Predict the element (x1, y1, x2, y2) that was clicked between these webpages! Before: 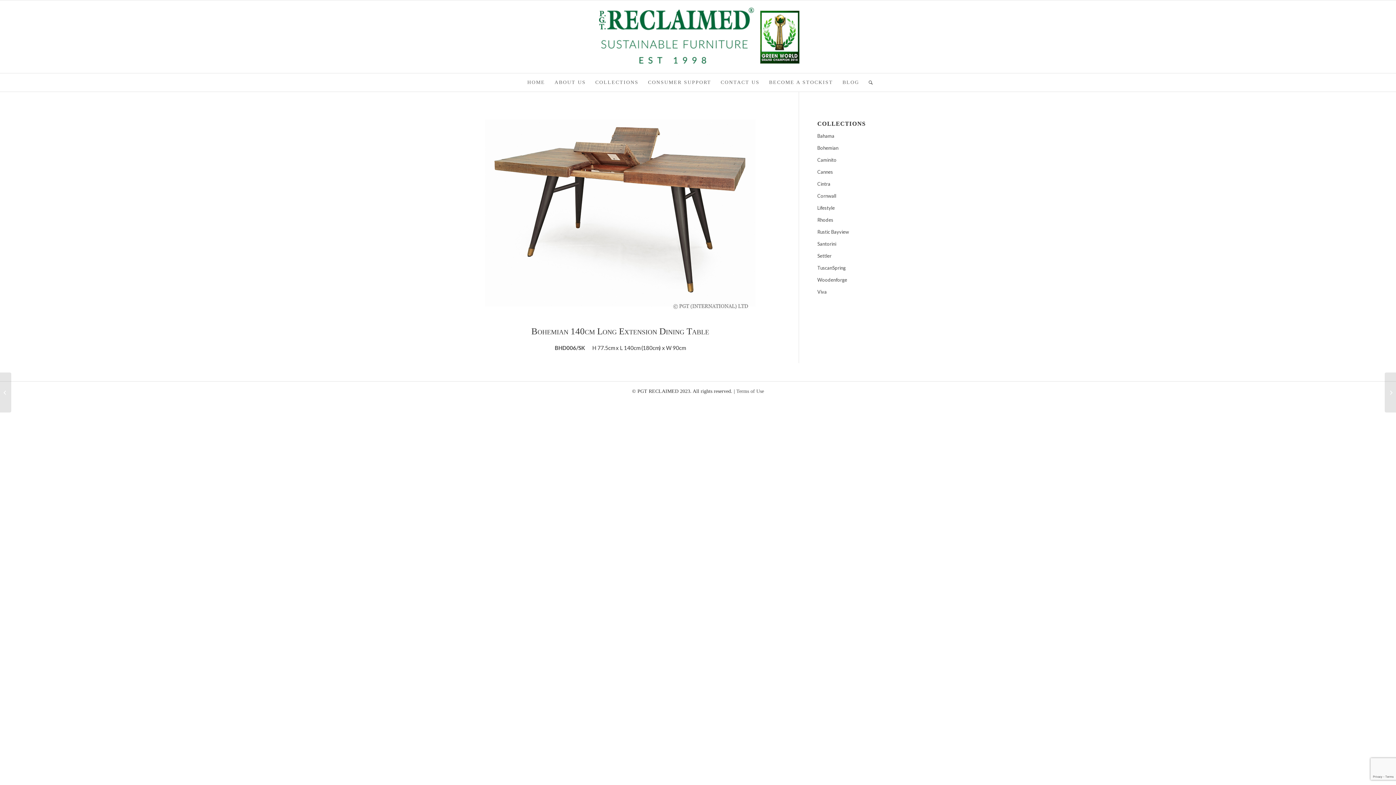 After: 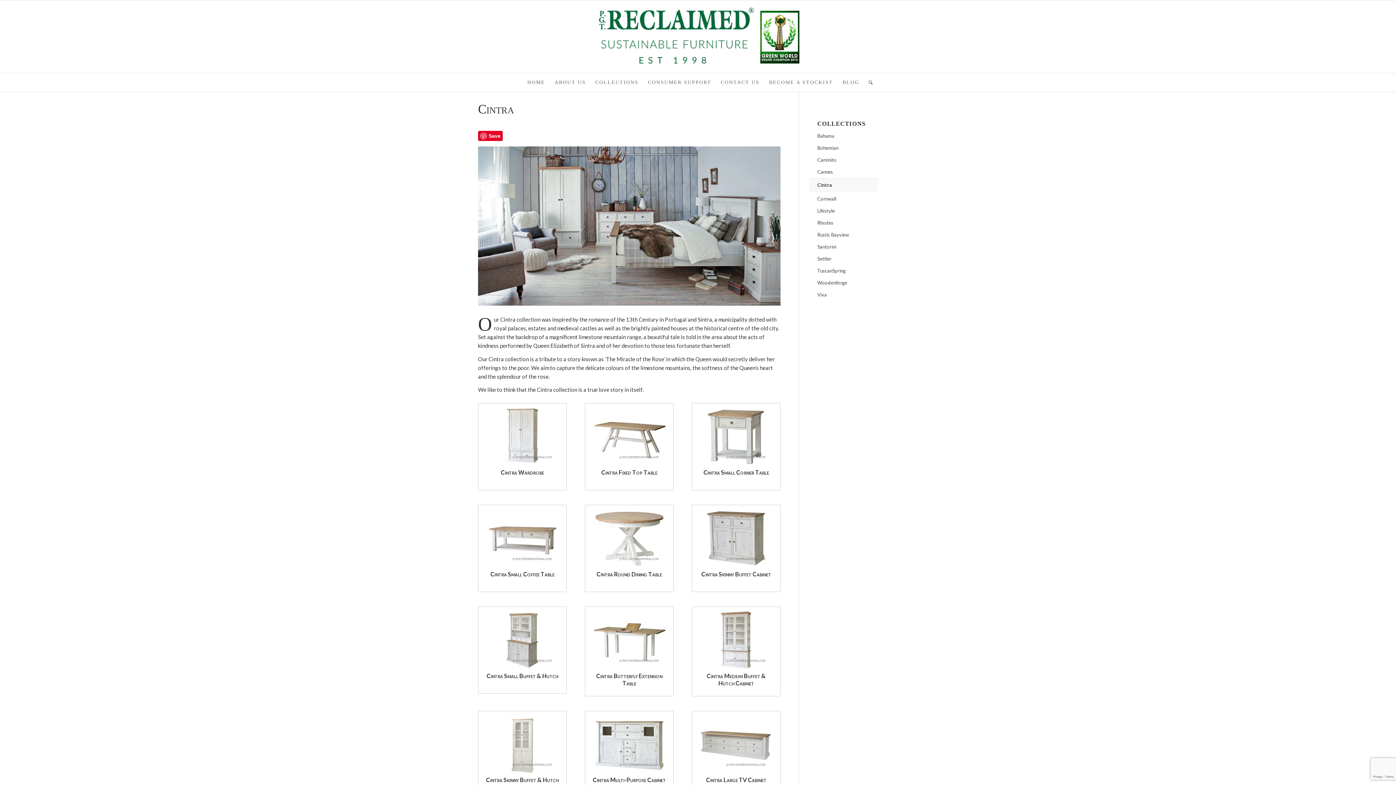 Action: bbox: (817, 178, 918, 190) label: Cintra